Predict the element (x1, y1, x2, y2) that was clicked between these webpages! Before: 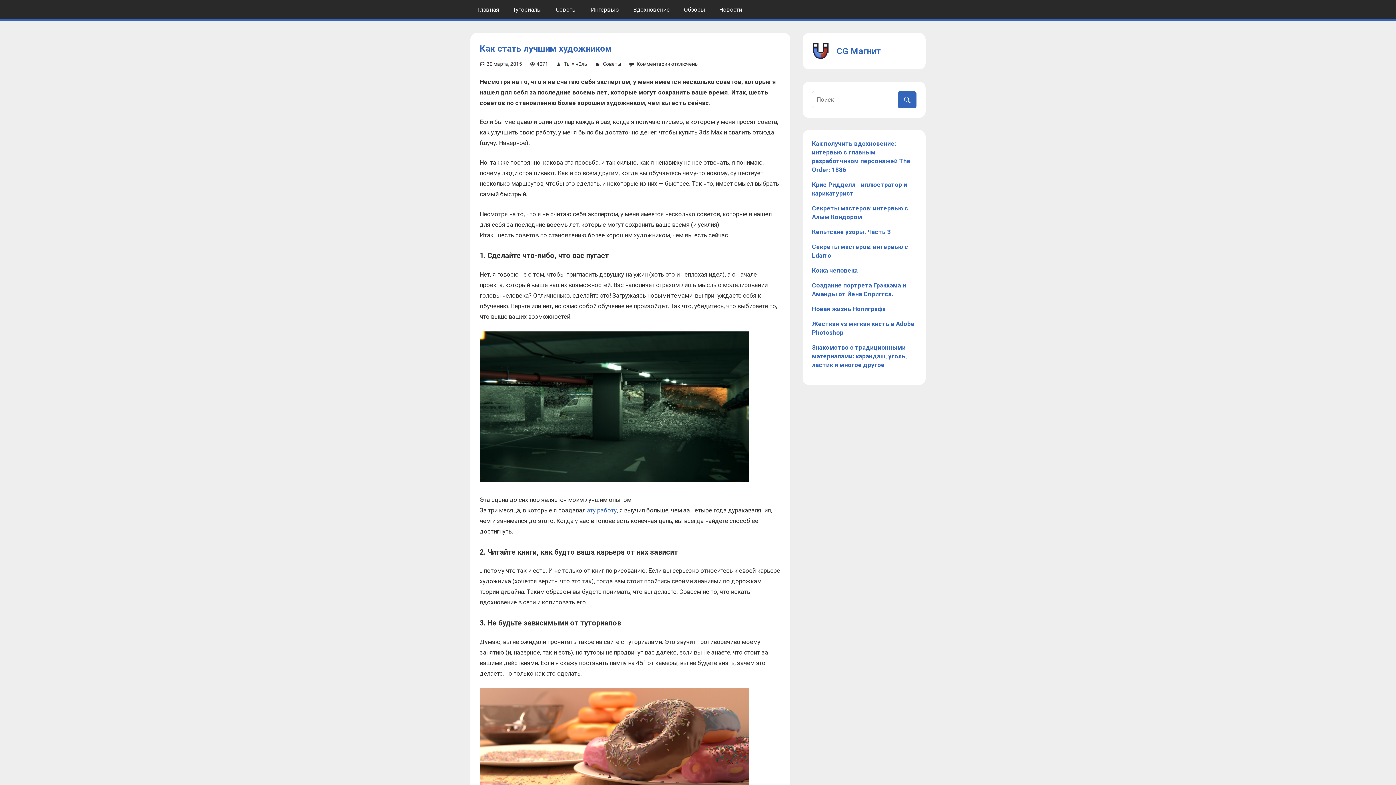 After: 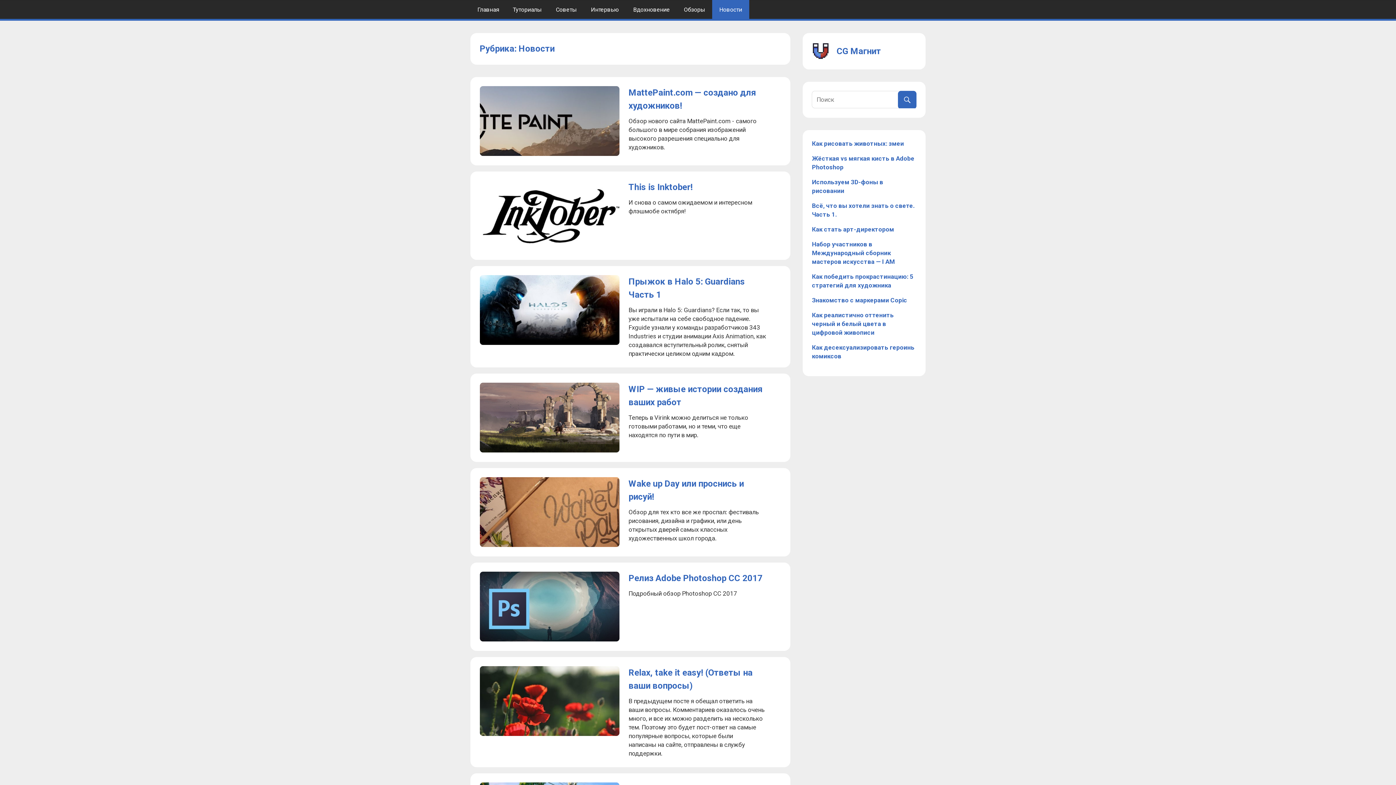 Action: bbox: (712, 0, 749, 18) label: Новости